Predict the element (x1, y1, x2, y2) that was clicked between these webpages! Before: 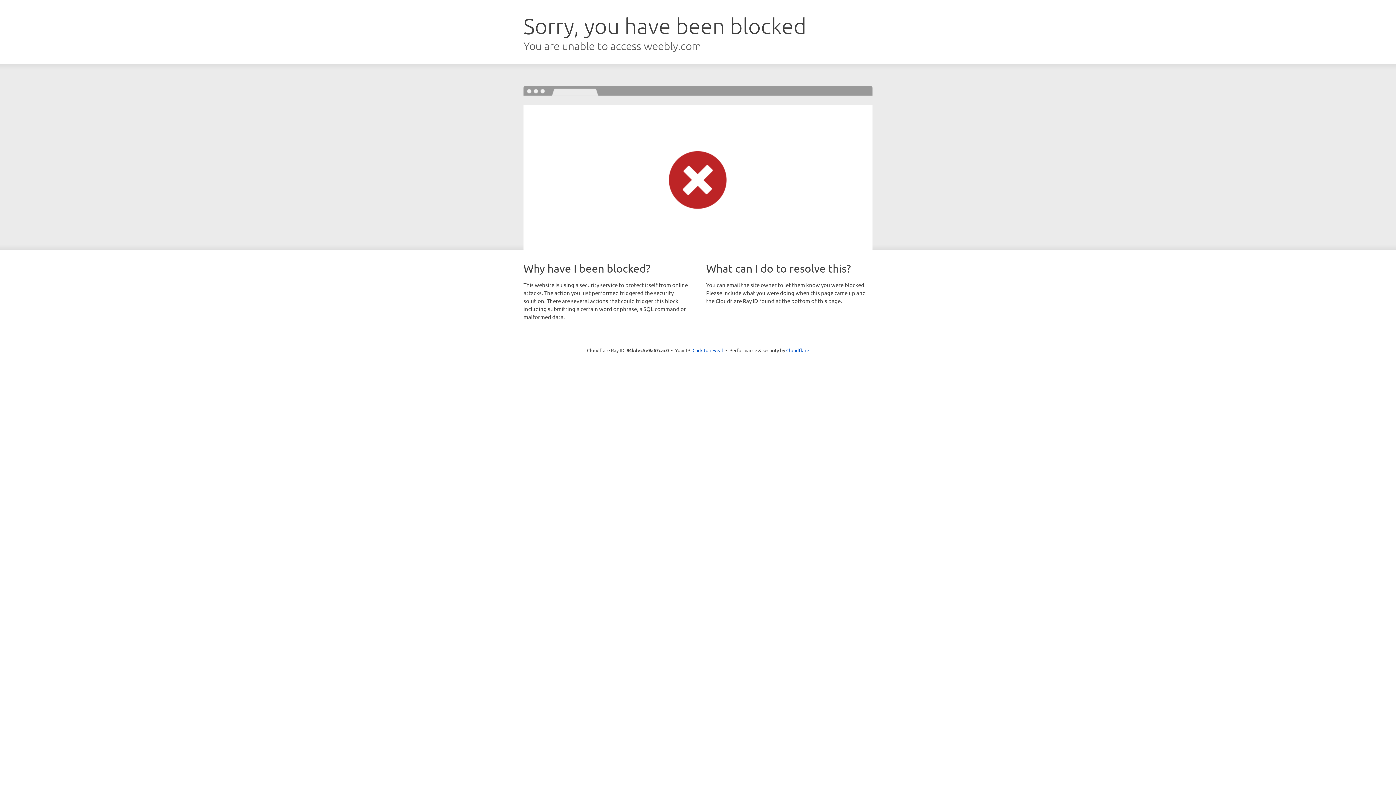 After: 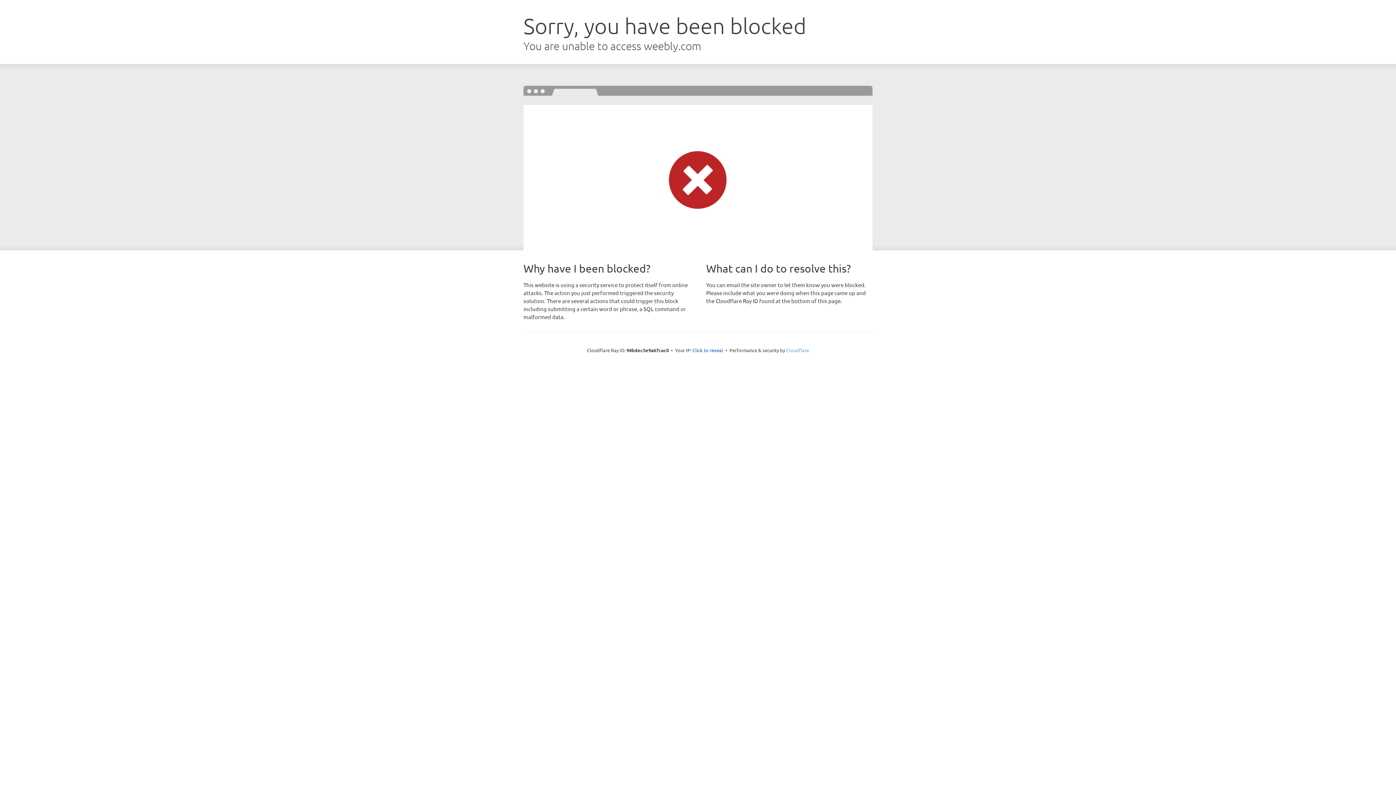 Action: bbox: (786, 347, 809, 353) label: Cloudflare